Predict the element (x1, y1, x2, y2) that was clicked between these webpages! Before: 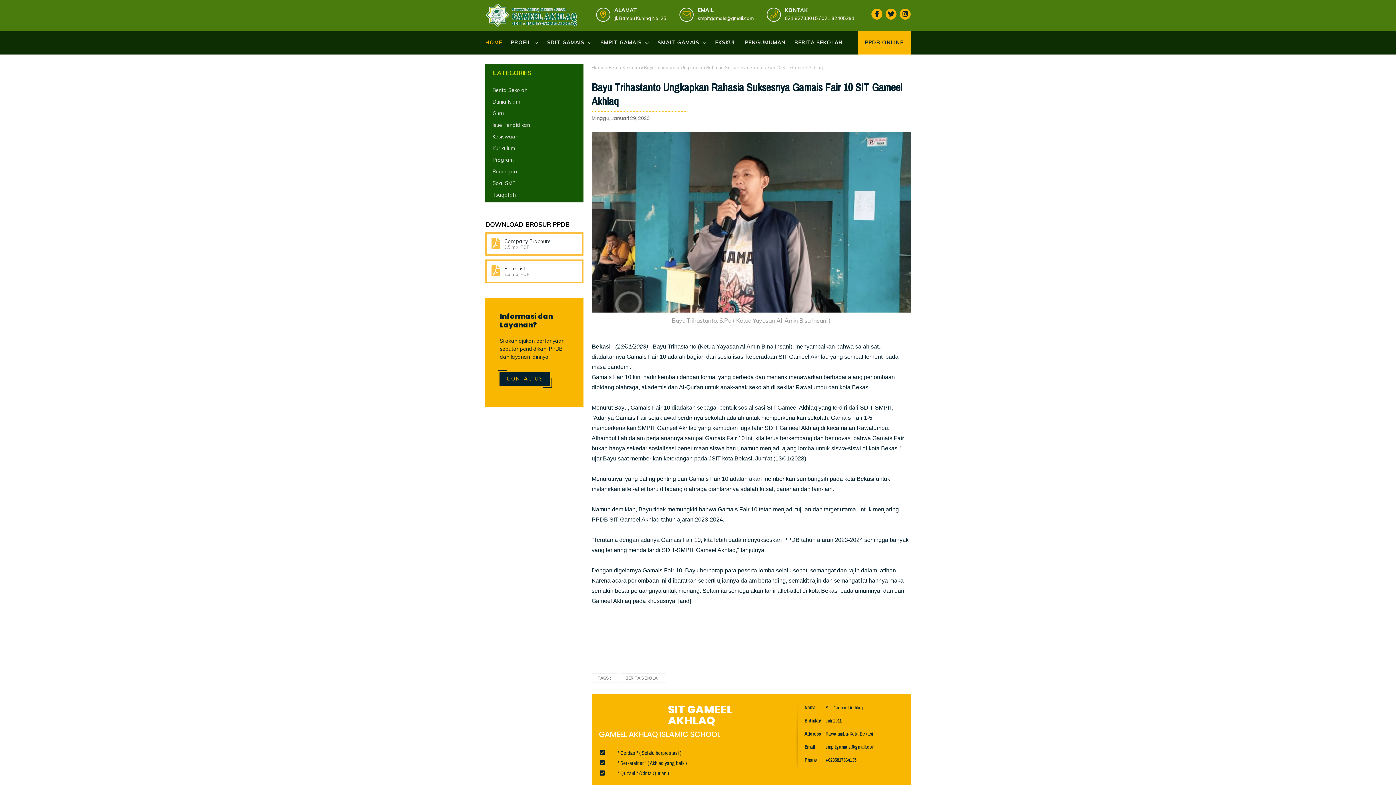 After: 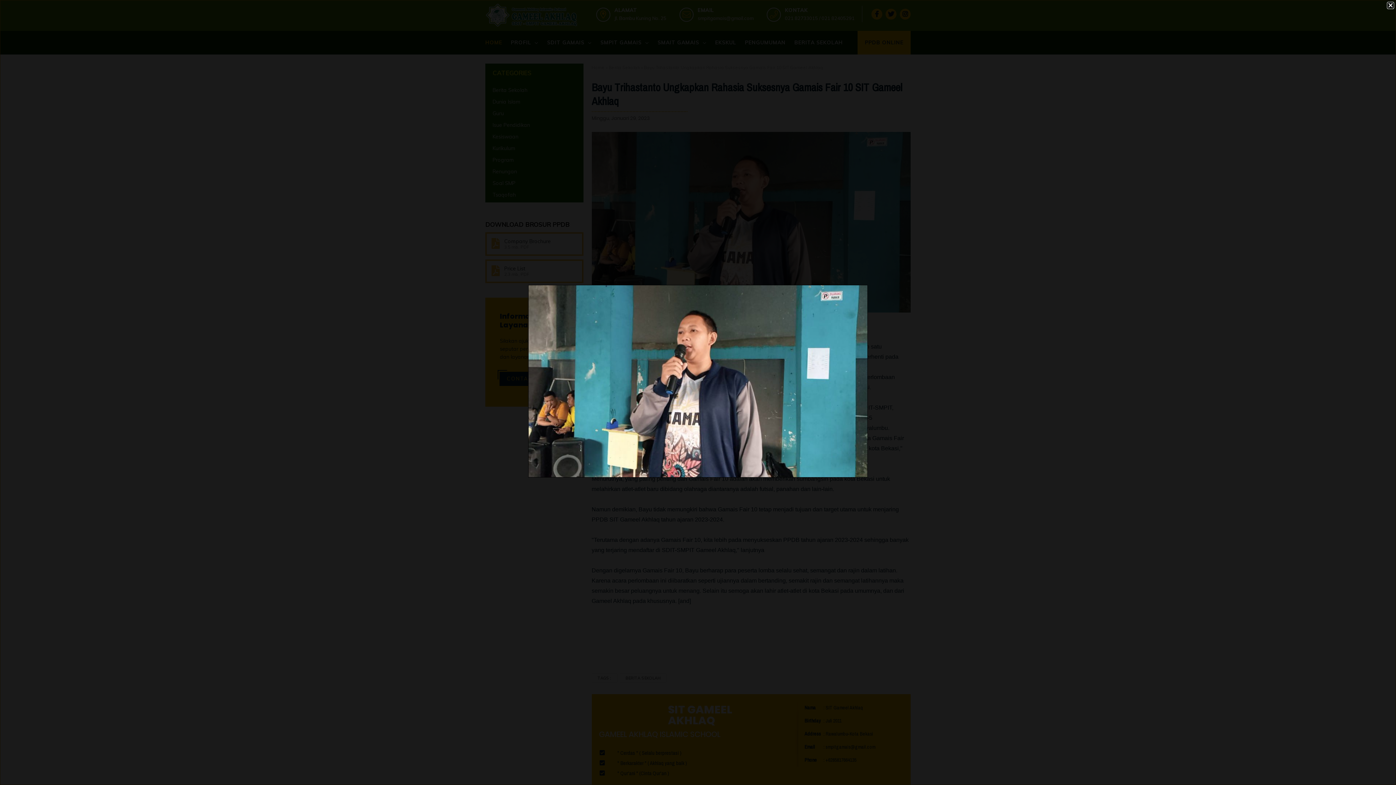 Action: bbox: (591, 306, 910, 314)